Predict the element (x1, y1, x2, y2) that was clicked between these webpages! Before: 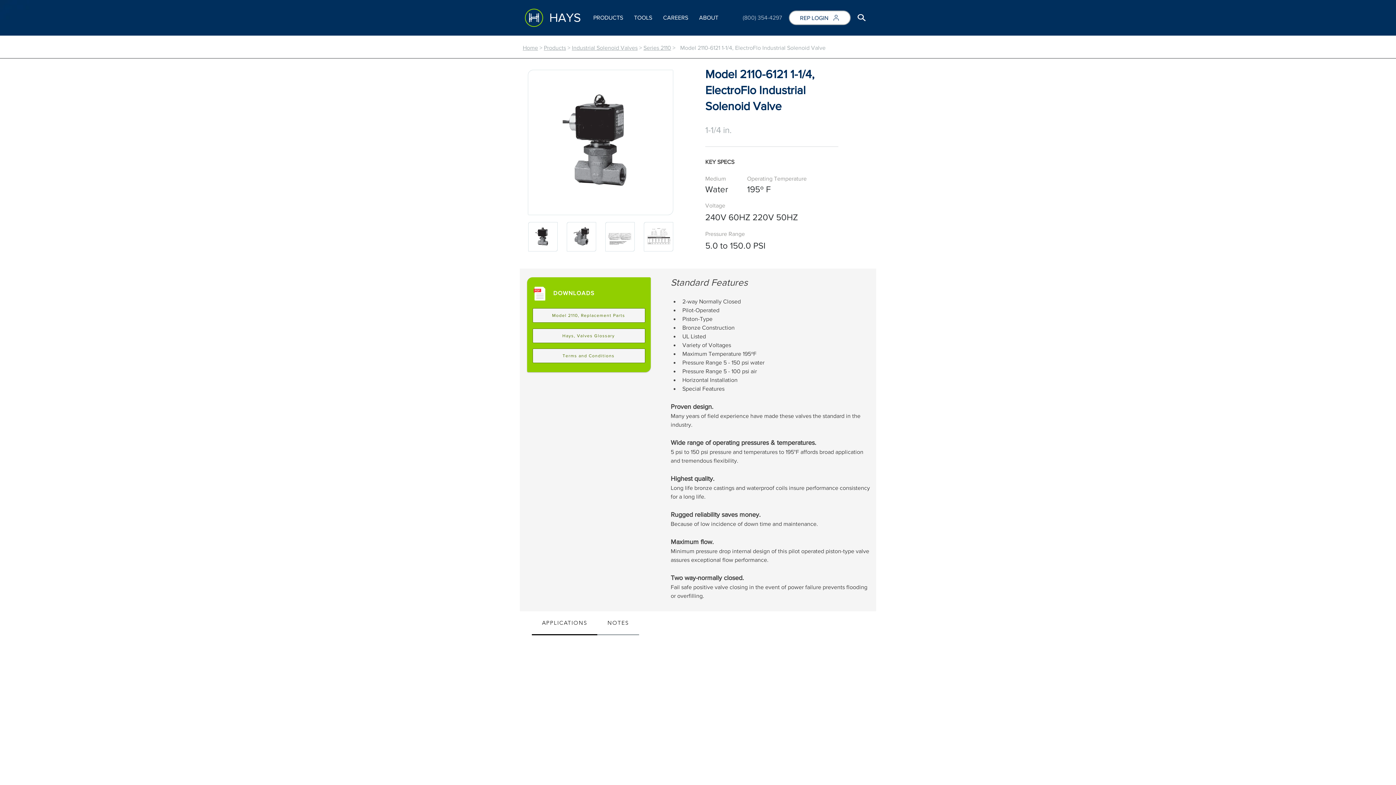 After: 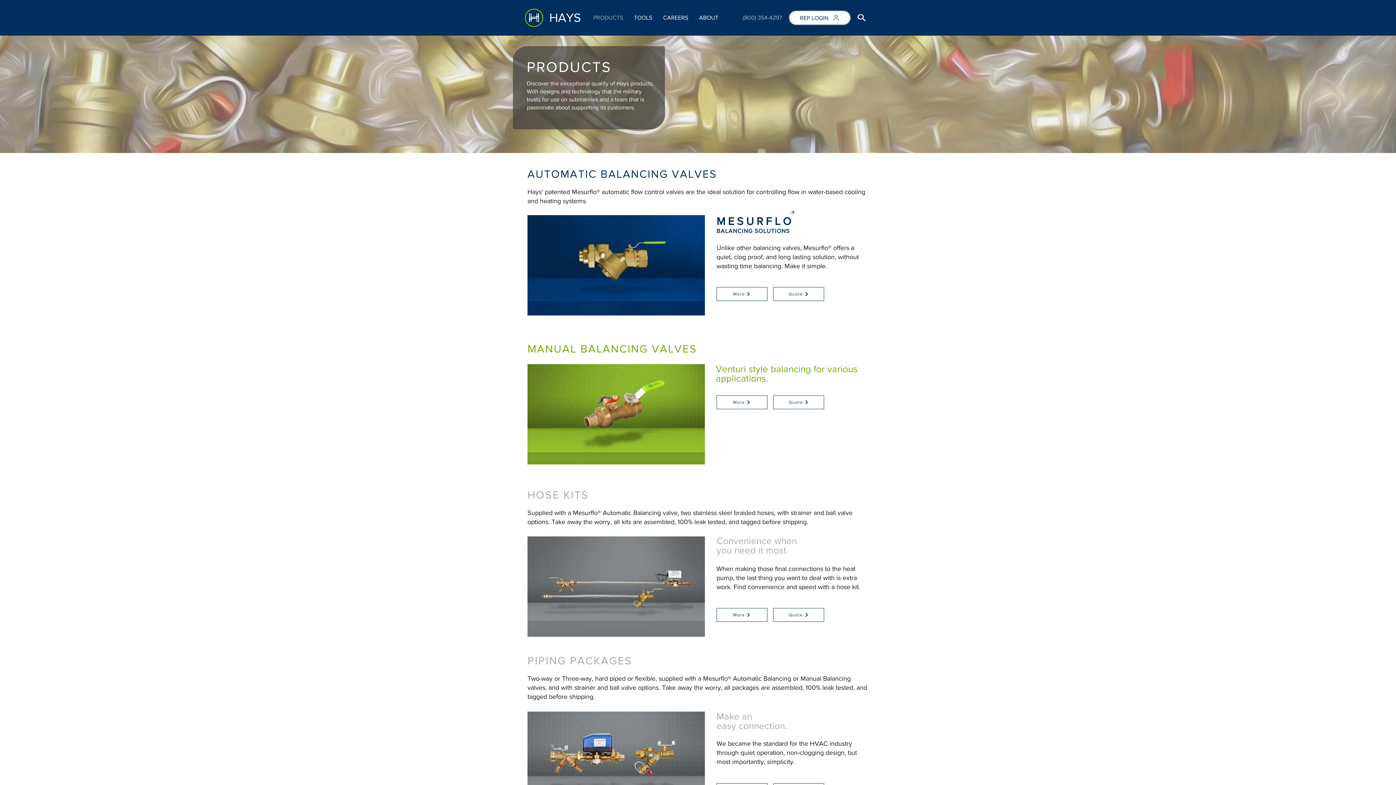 Action: bbox: (588, 9, 628, 25) label: PRODUCTS